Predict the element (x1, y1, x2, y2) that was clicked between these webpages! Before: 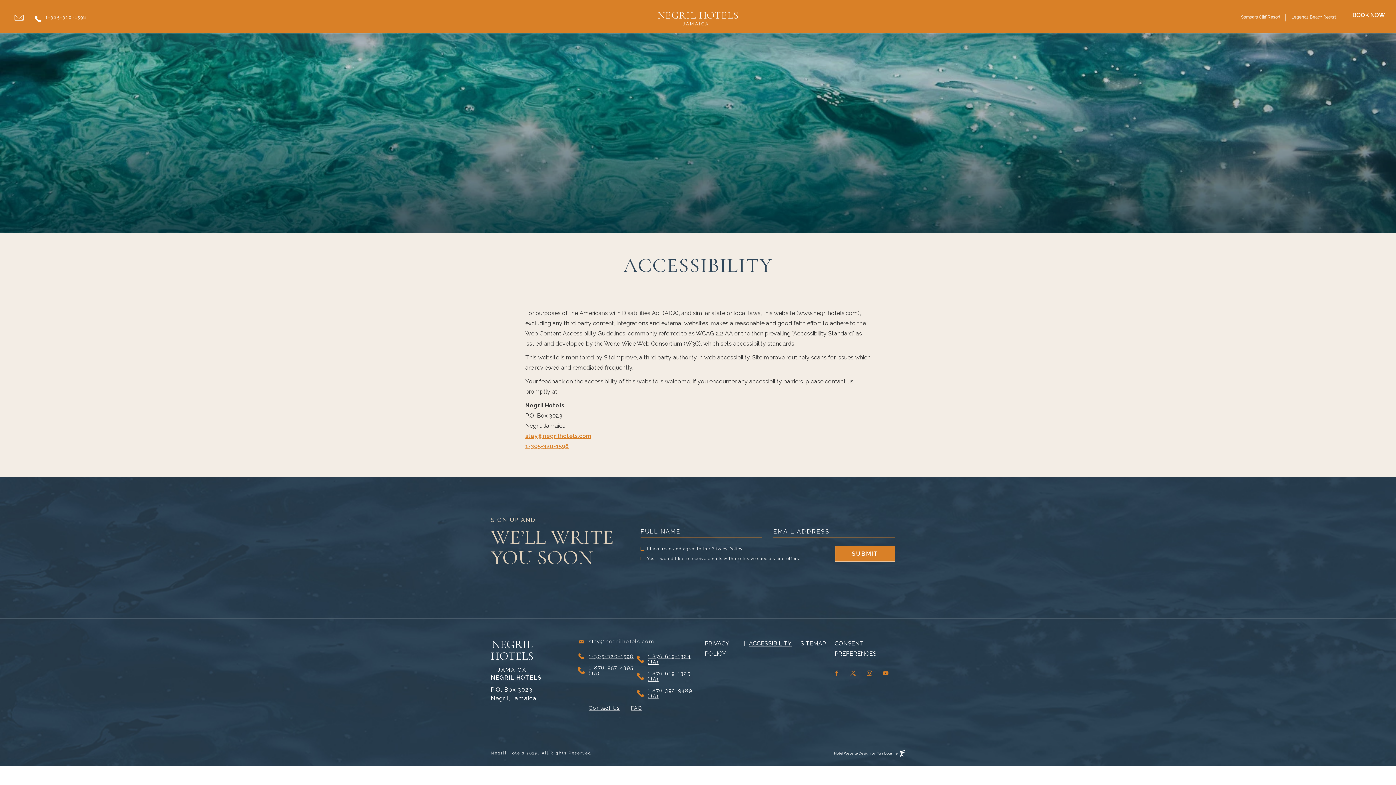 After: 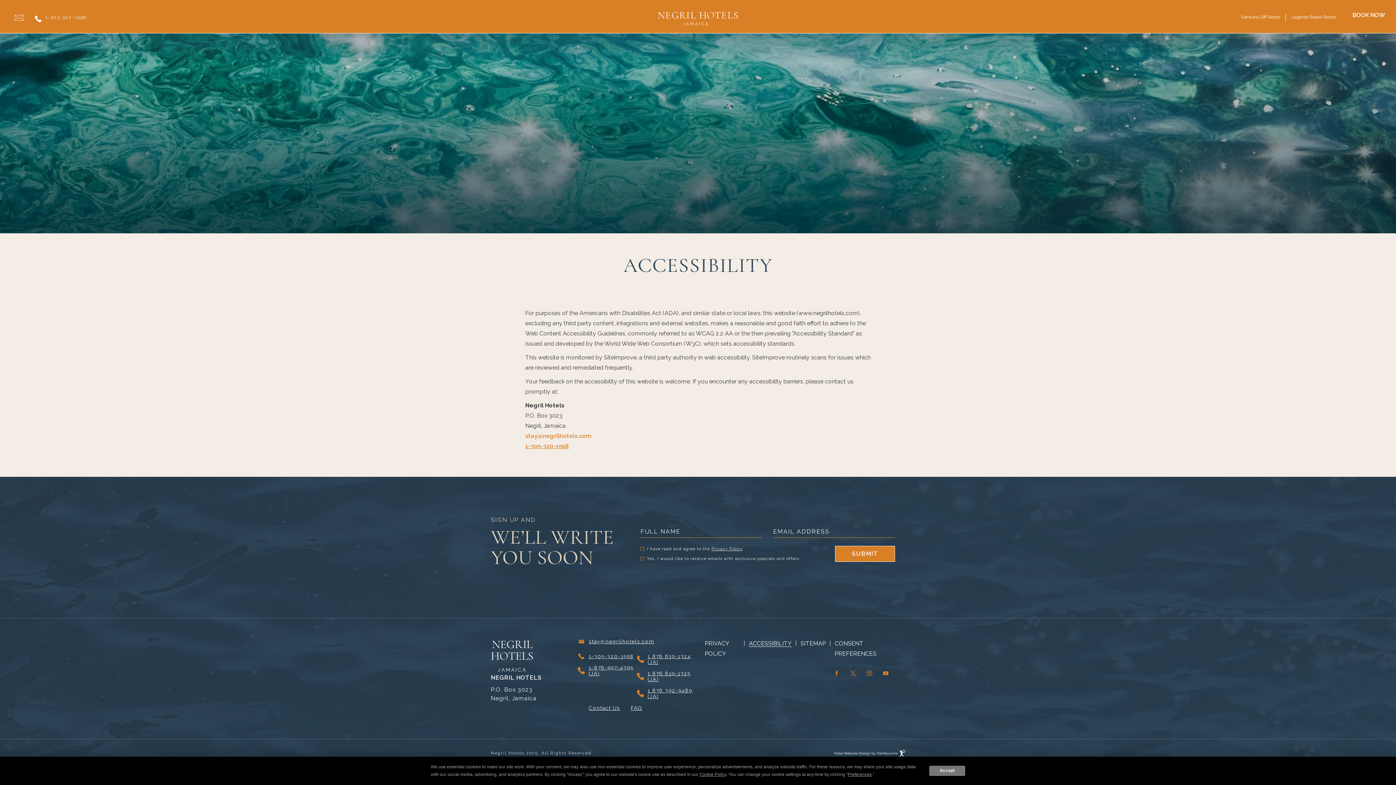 Action: label: stay@negrilhotels.com bbox: (525, 432, 591, 439)